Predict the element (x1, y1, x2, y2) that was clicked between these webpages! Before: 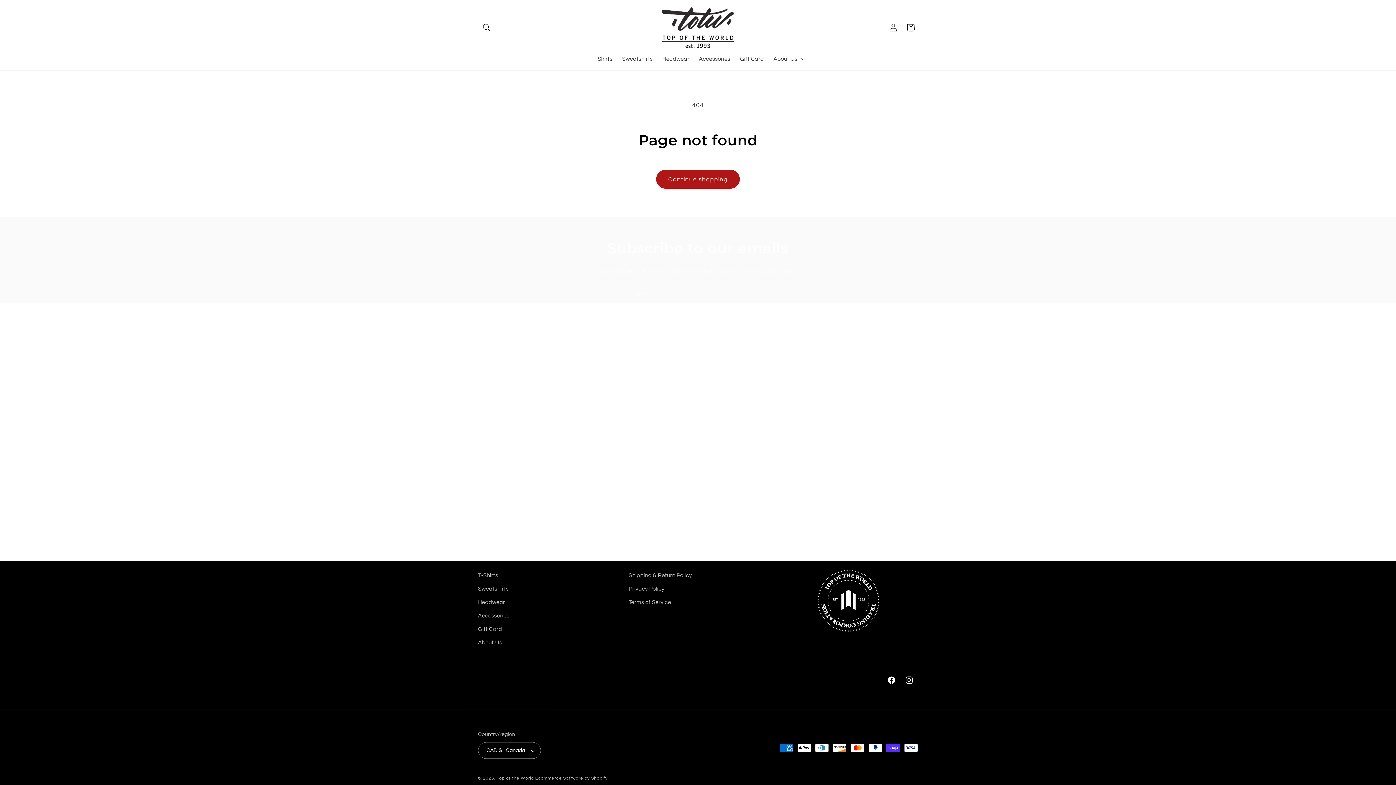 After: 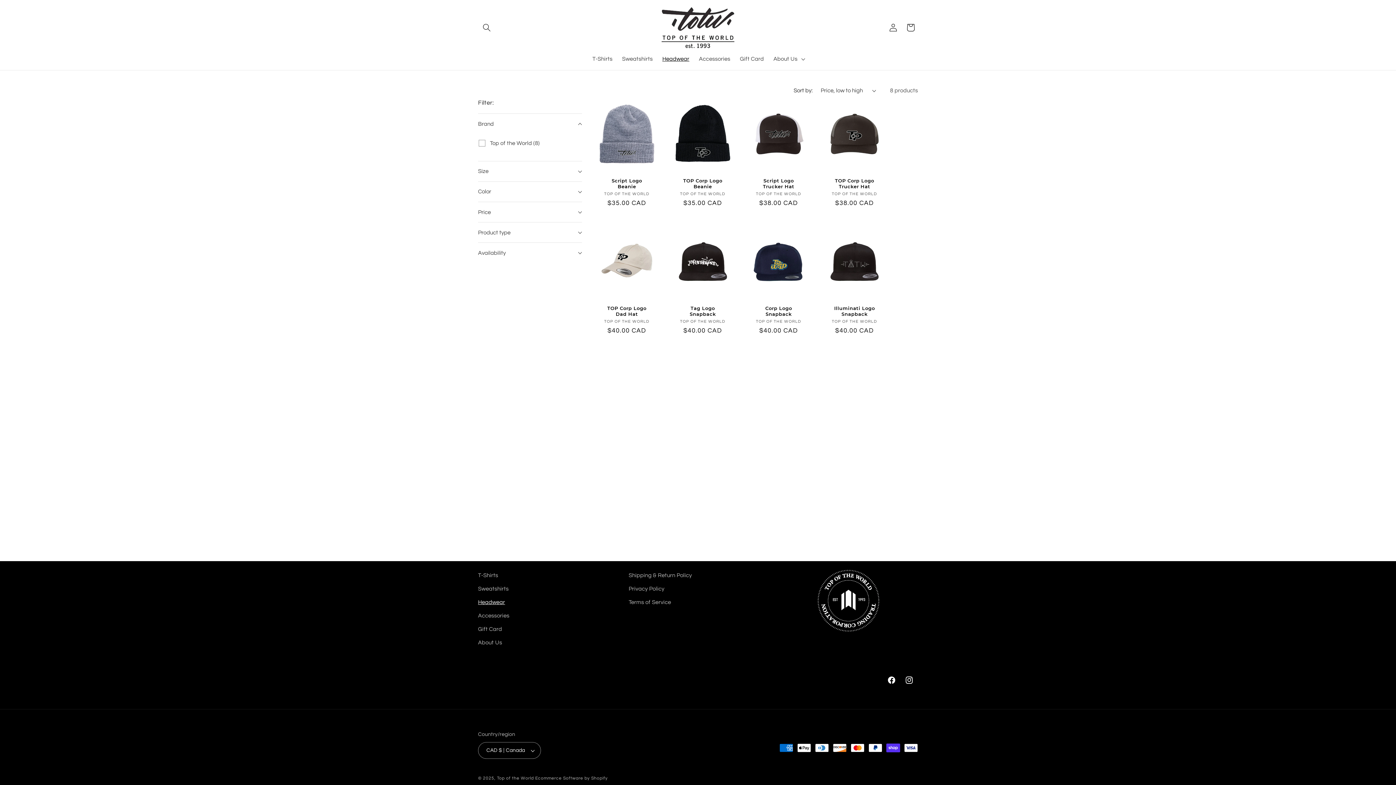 Action: bbox: (478, 595, 505, 609) label: Headwear